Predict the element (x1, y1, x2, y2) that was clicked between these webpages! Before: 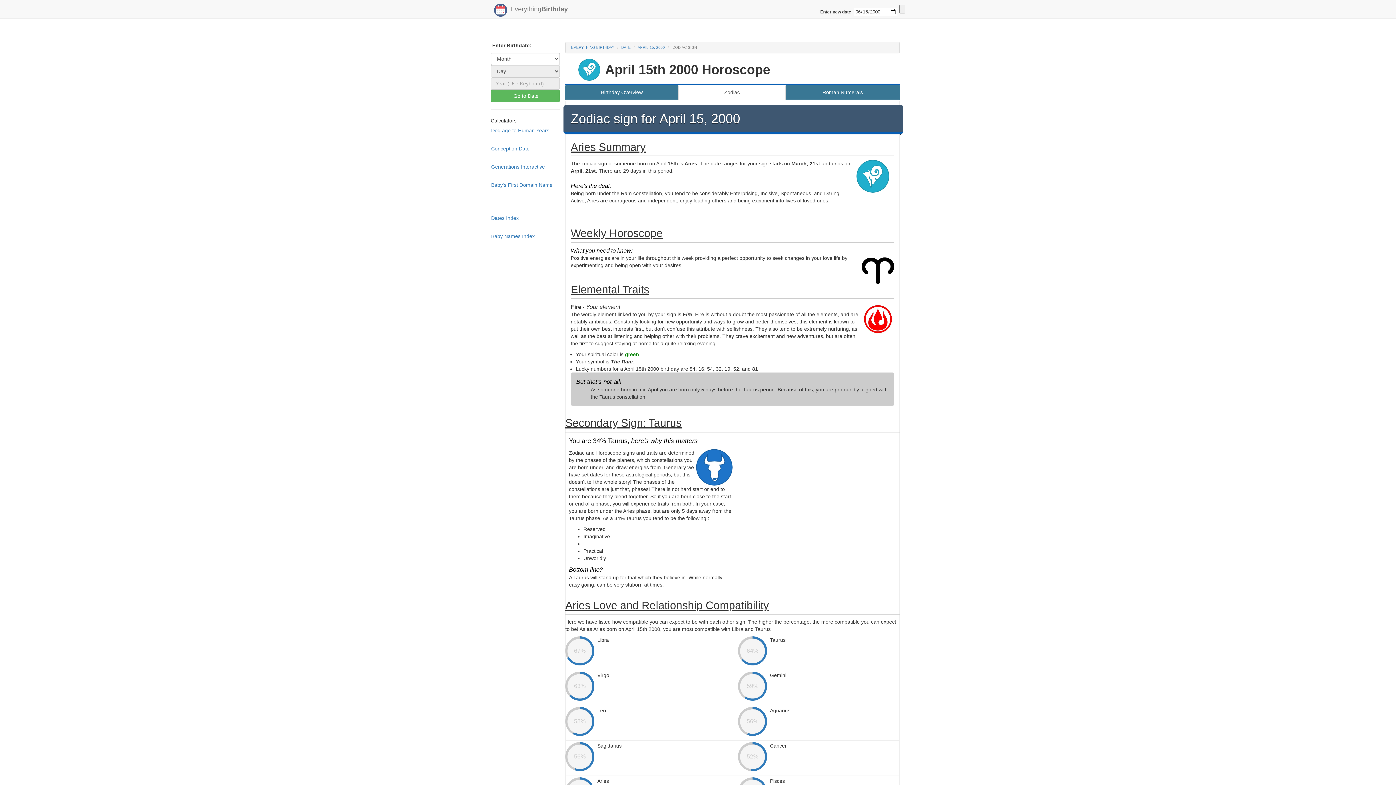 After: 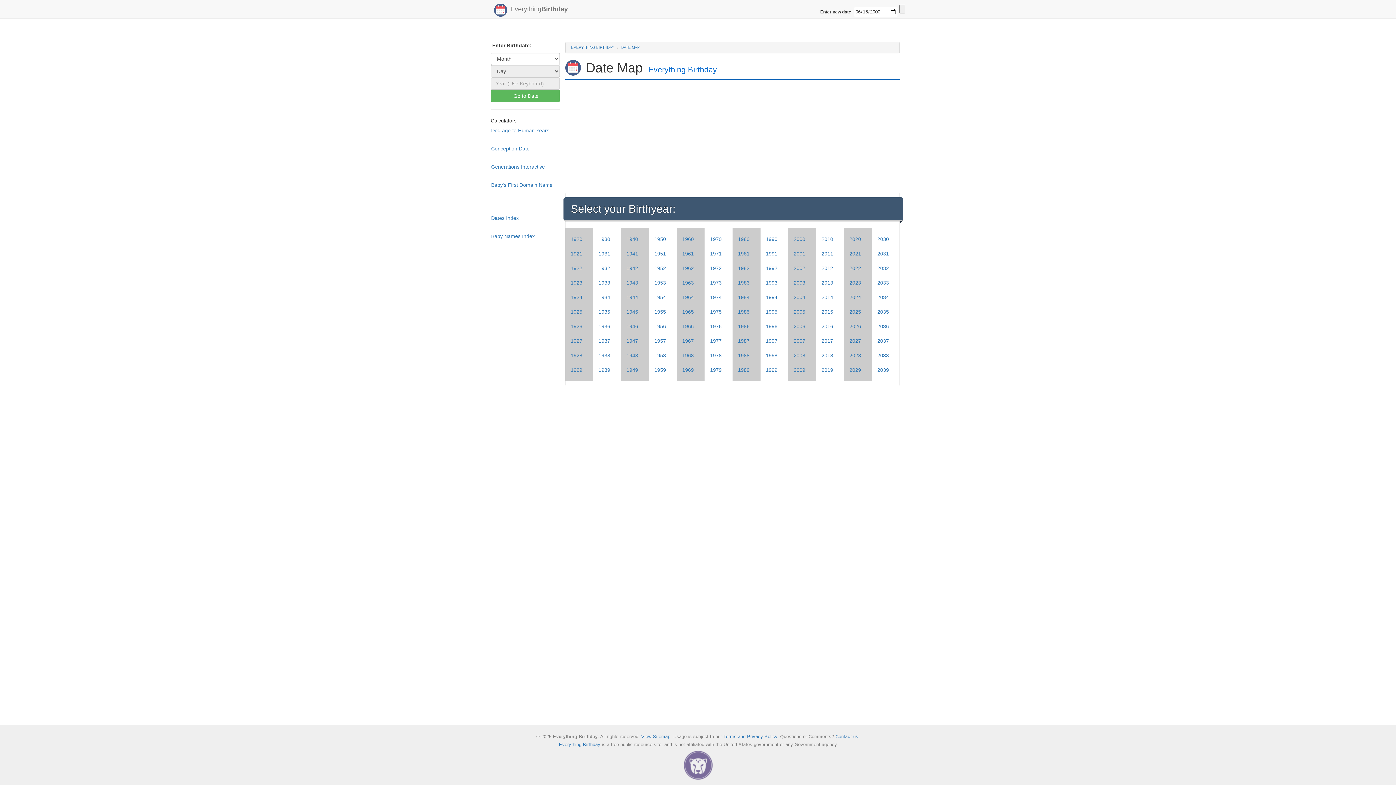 Action: bbox: (621, 45, 630, 49) label: DATE